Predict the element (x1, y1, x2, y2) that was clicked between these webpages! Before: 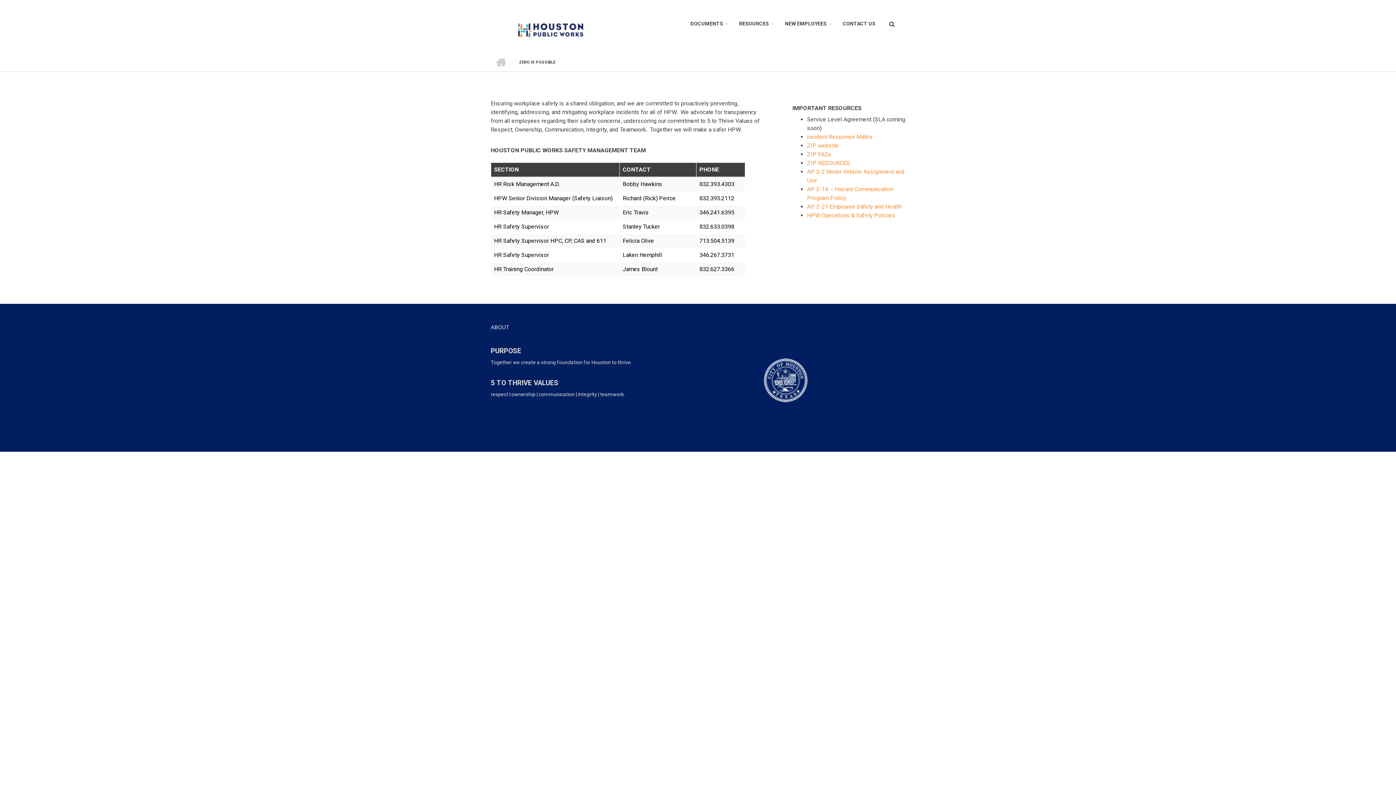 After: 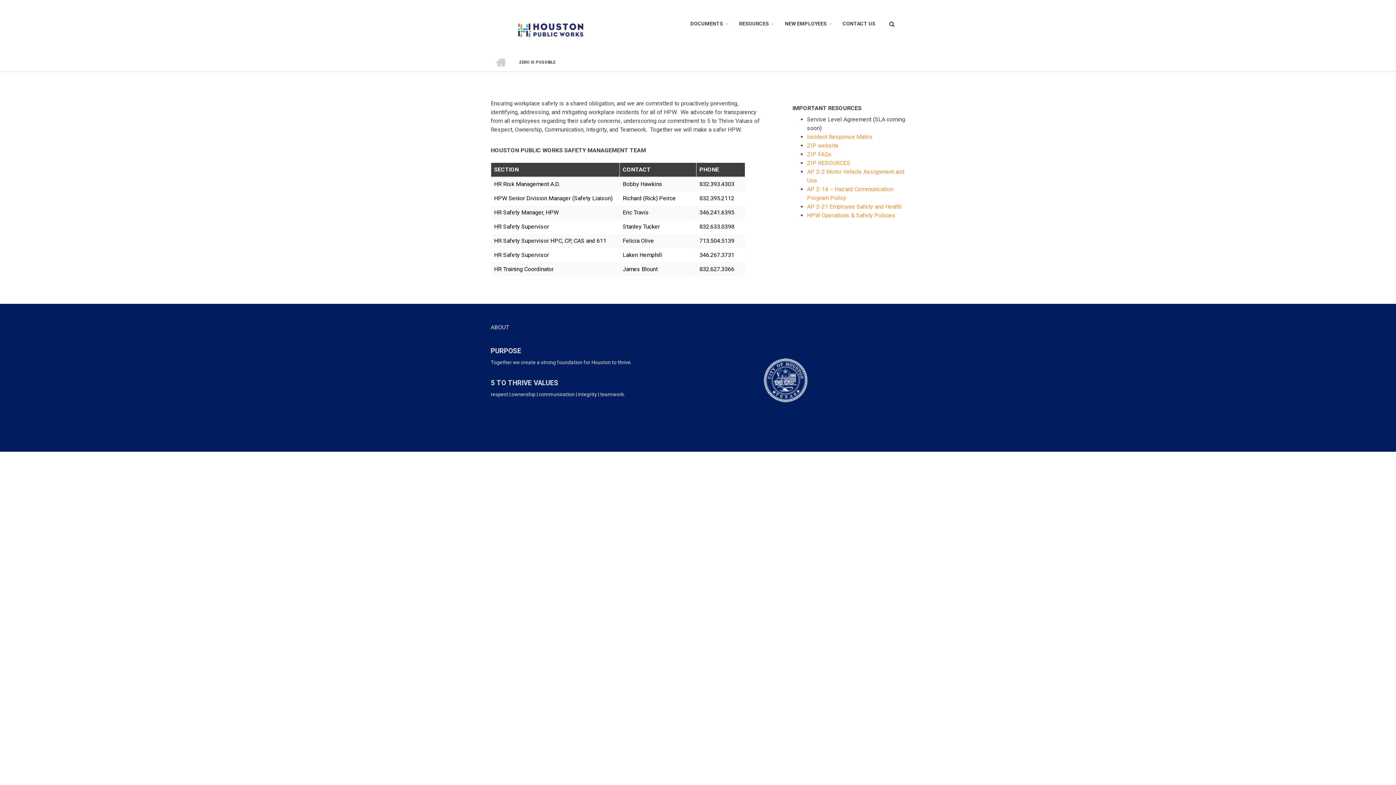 Action: label: DOCUMENTS bbox: (684, 18, 729, 30)